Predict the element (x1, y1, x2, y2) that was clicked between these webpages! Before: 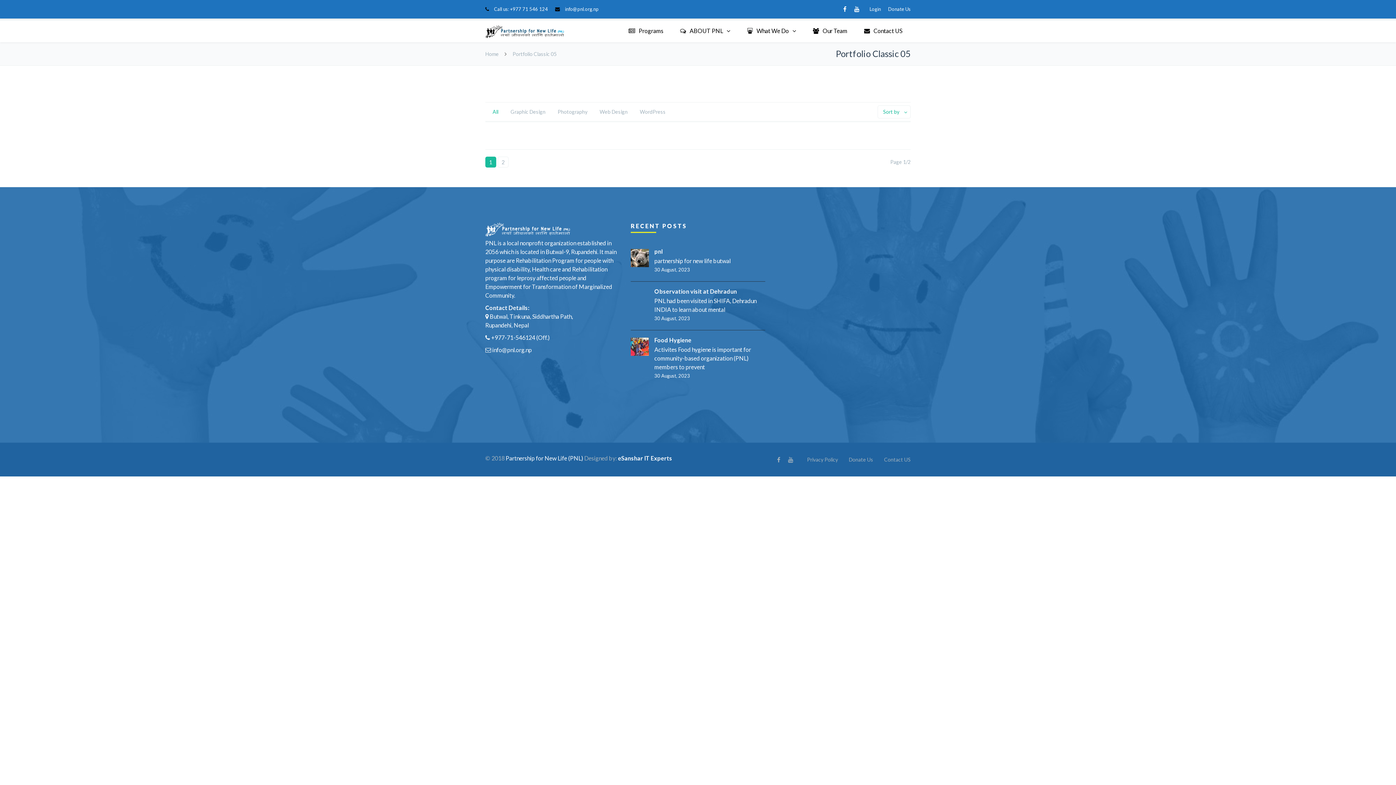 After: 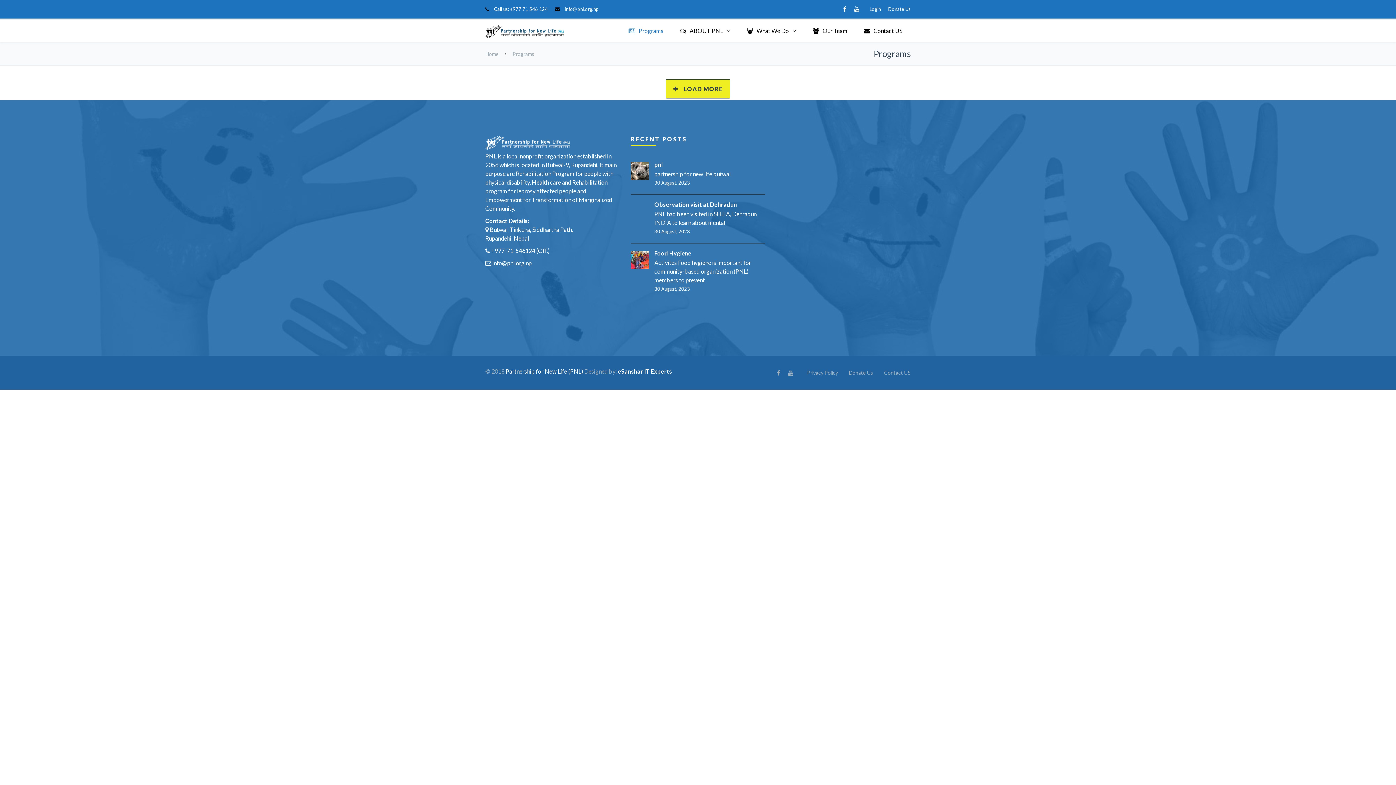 Action: bbox: (620, 20, 672, 41) label: Programs